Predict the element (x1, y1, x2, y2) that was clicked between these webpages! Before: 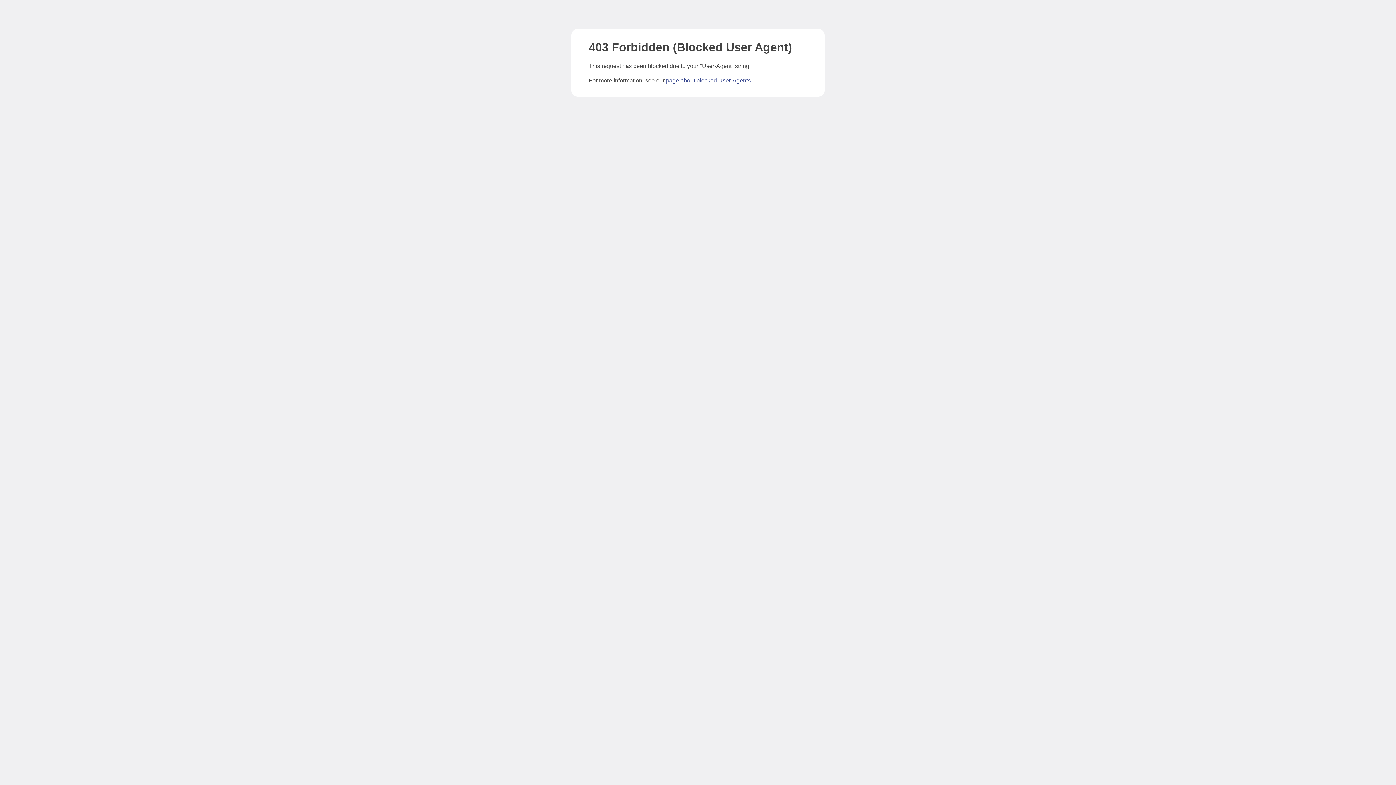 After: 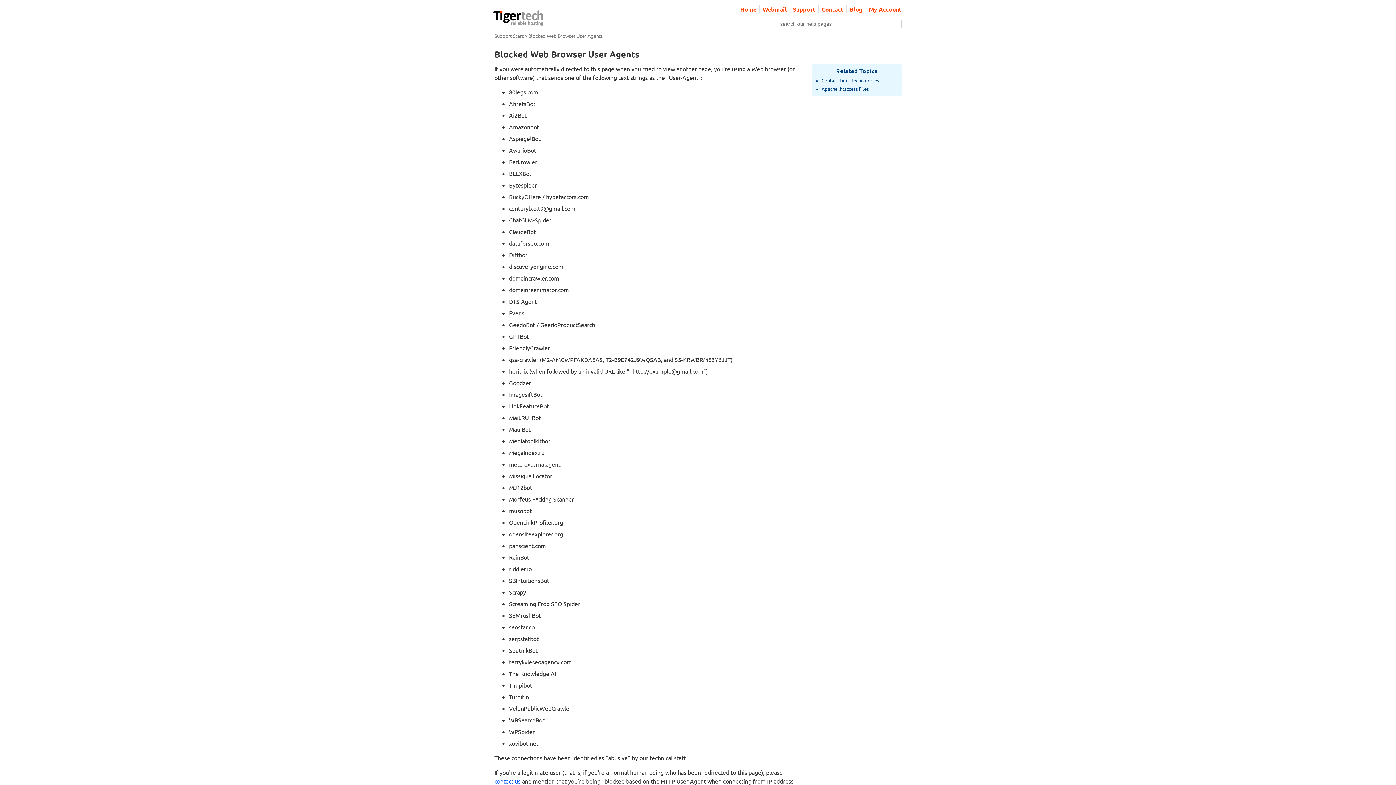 Action: bbox: (666, 77, 750, 83) label: page about blocked User-Agents